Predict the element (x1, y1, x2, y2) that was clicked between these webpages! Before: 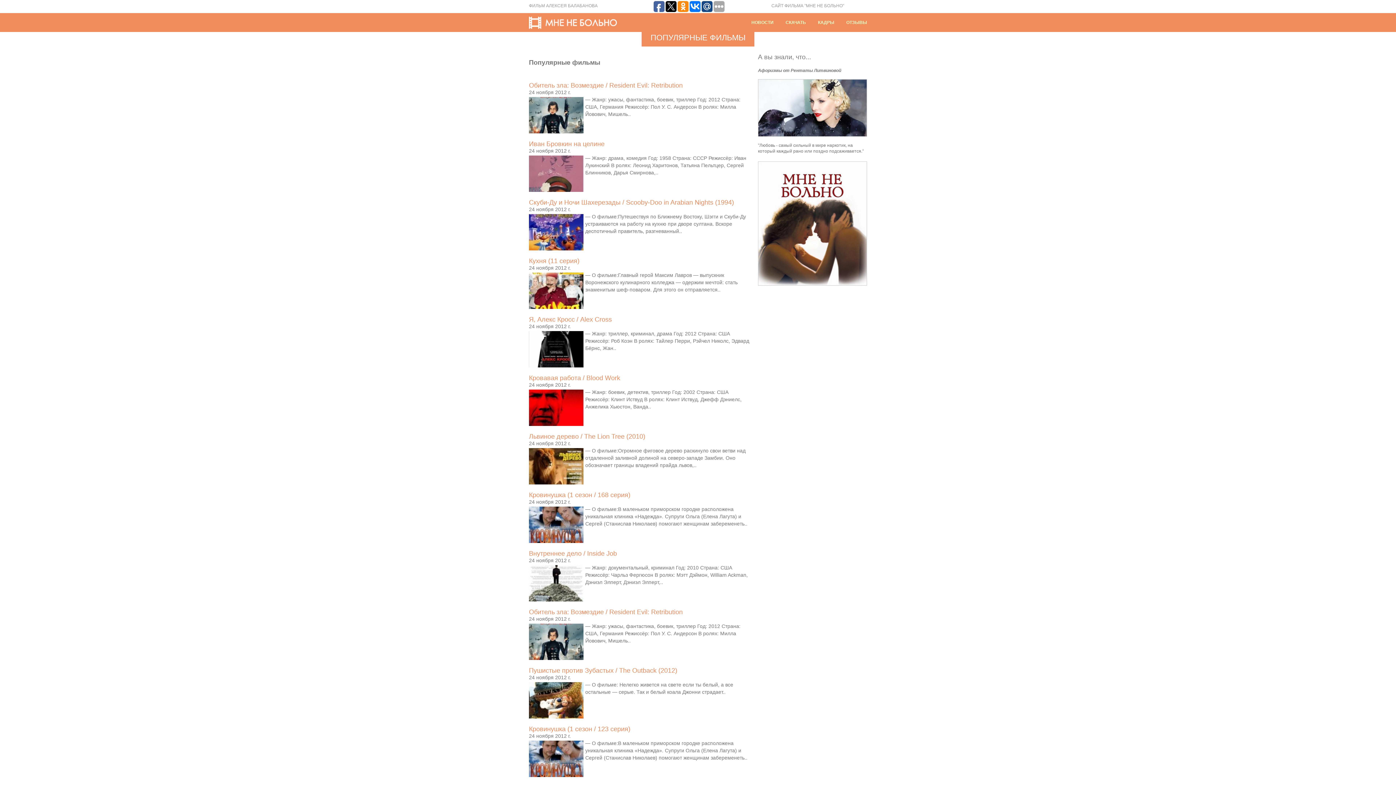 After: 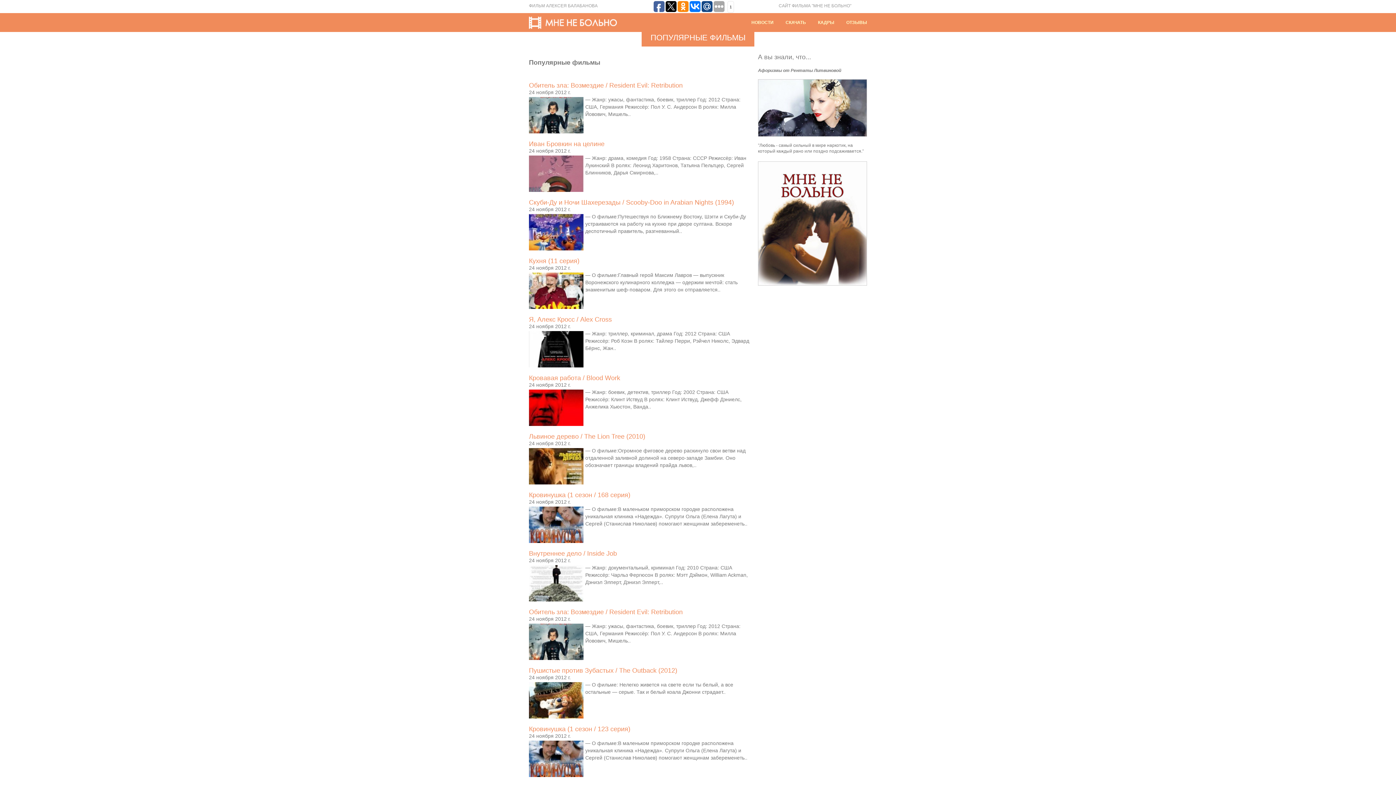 Action: bbox: (689, 1, 700, 12)